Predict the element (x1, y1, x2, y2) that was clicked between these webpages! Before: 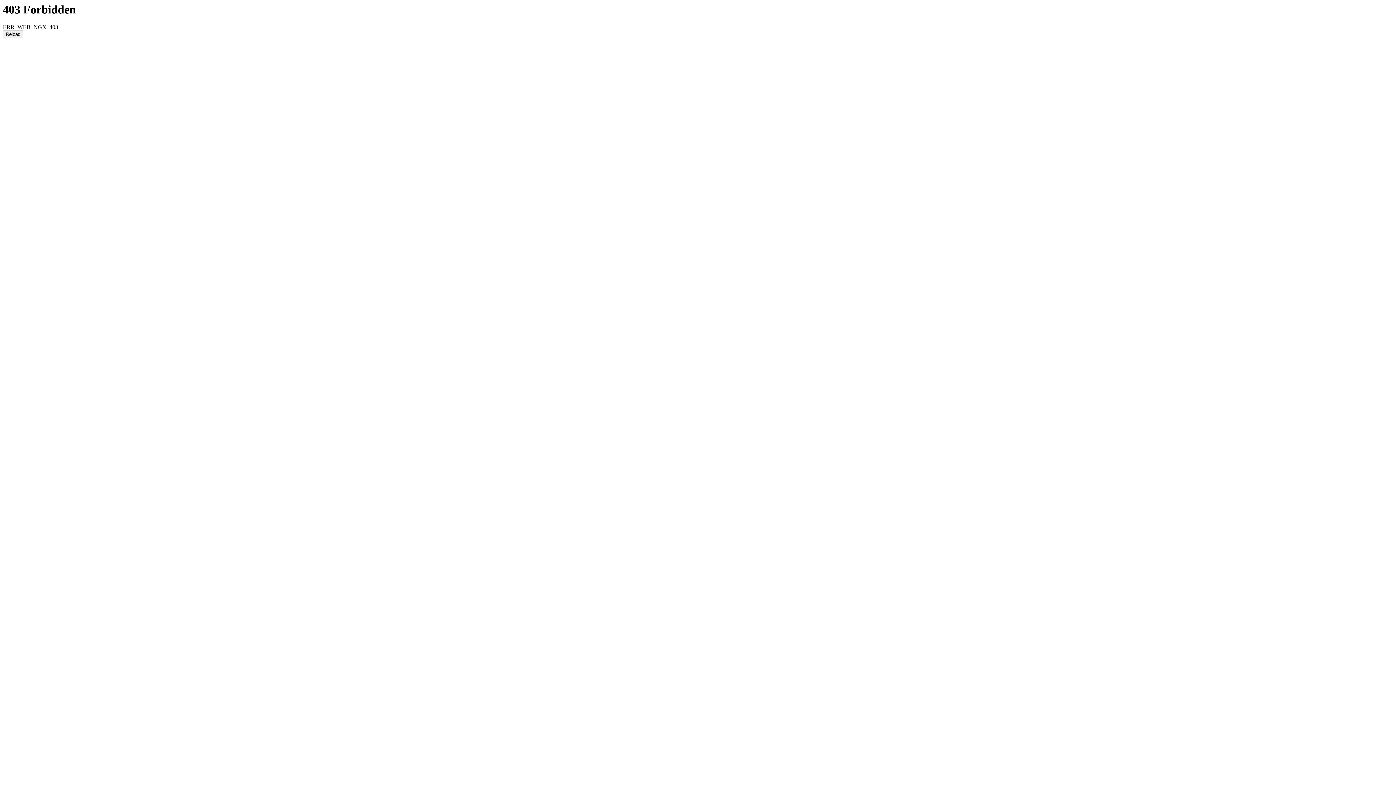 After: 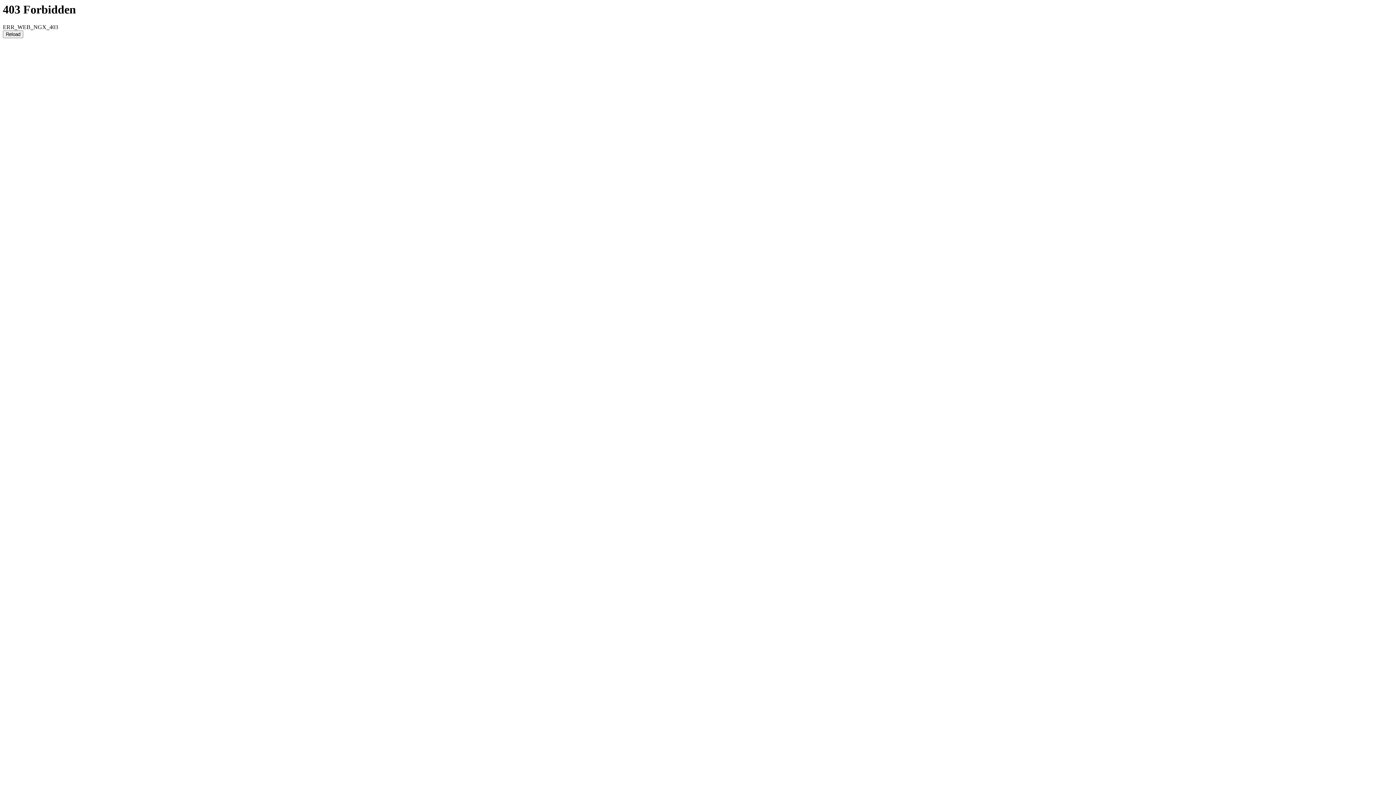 Action: bbox: (2, 30, 23, 38) label: Reload